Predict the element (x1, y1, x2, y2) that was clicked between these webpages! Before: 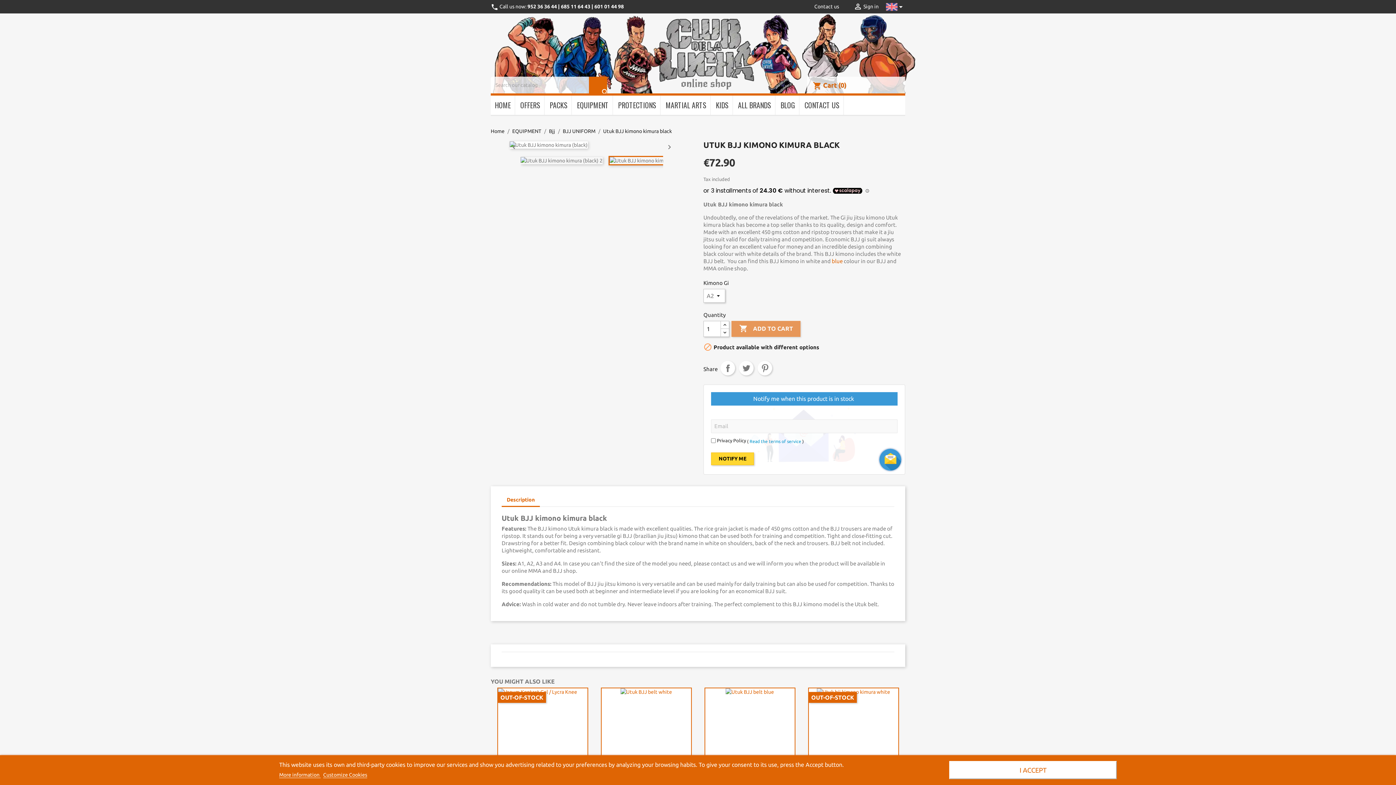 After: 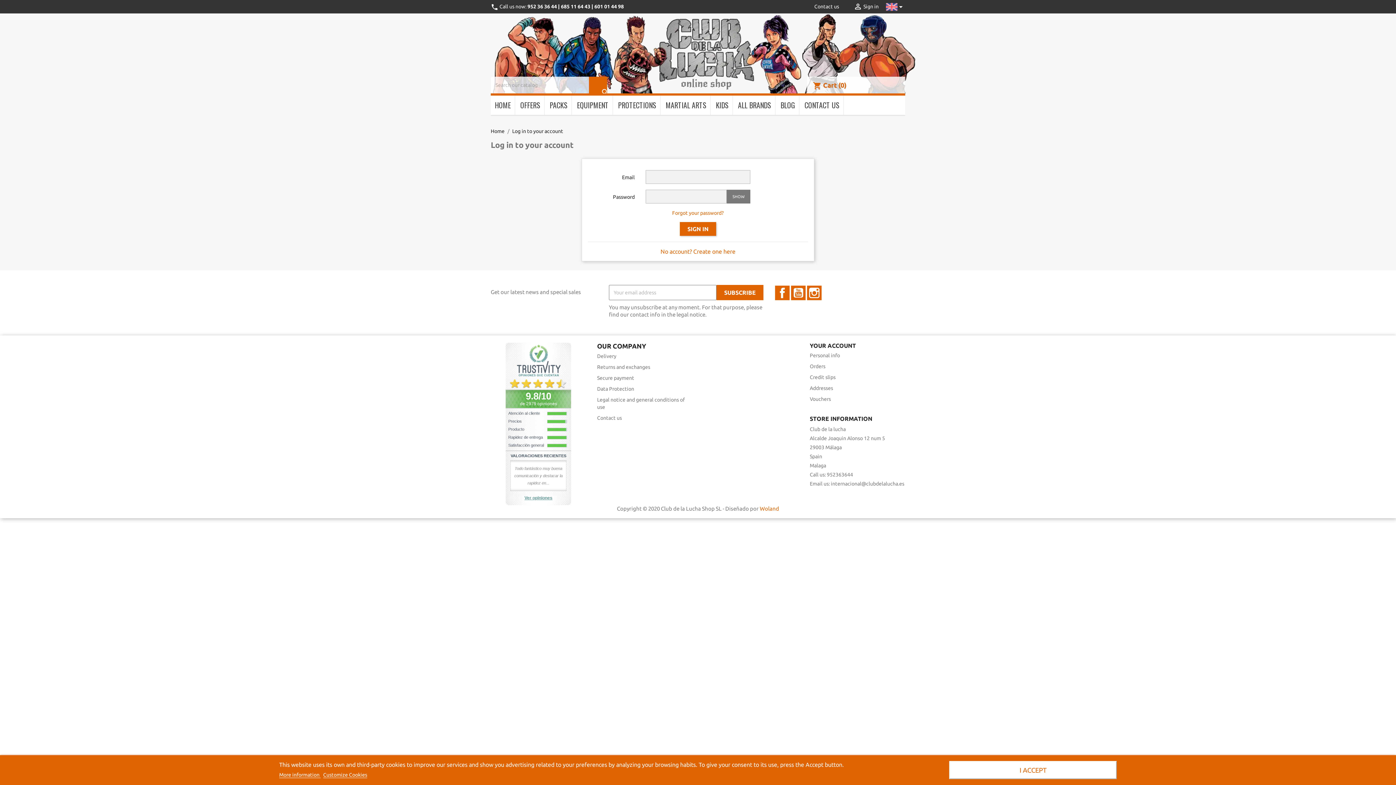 Action: label:  Sign in bbox: (853, 3, 878, 9)